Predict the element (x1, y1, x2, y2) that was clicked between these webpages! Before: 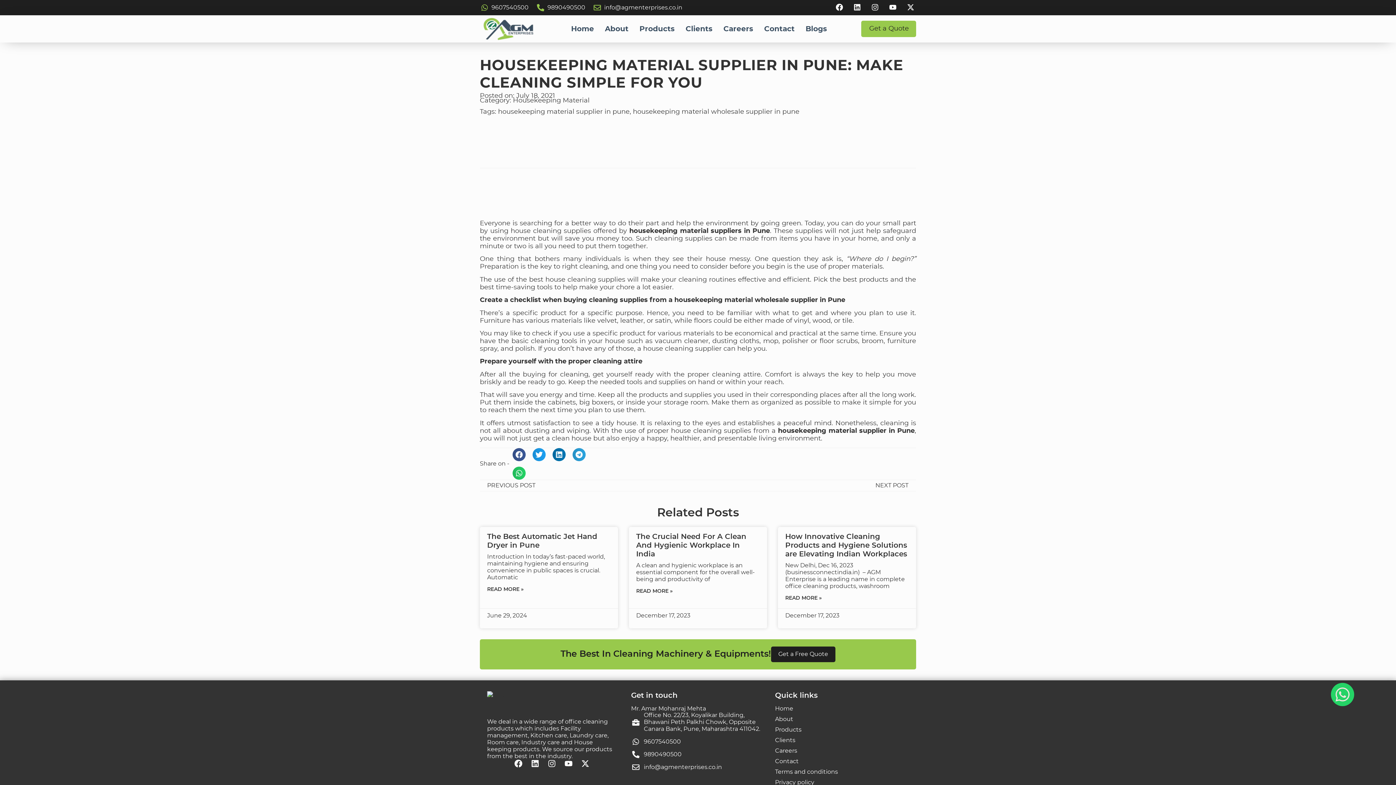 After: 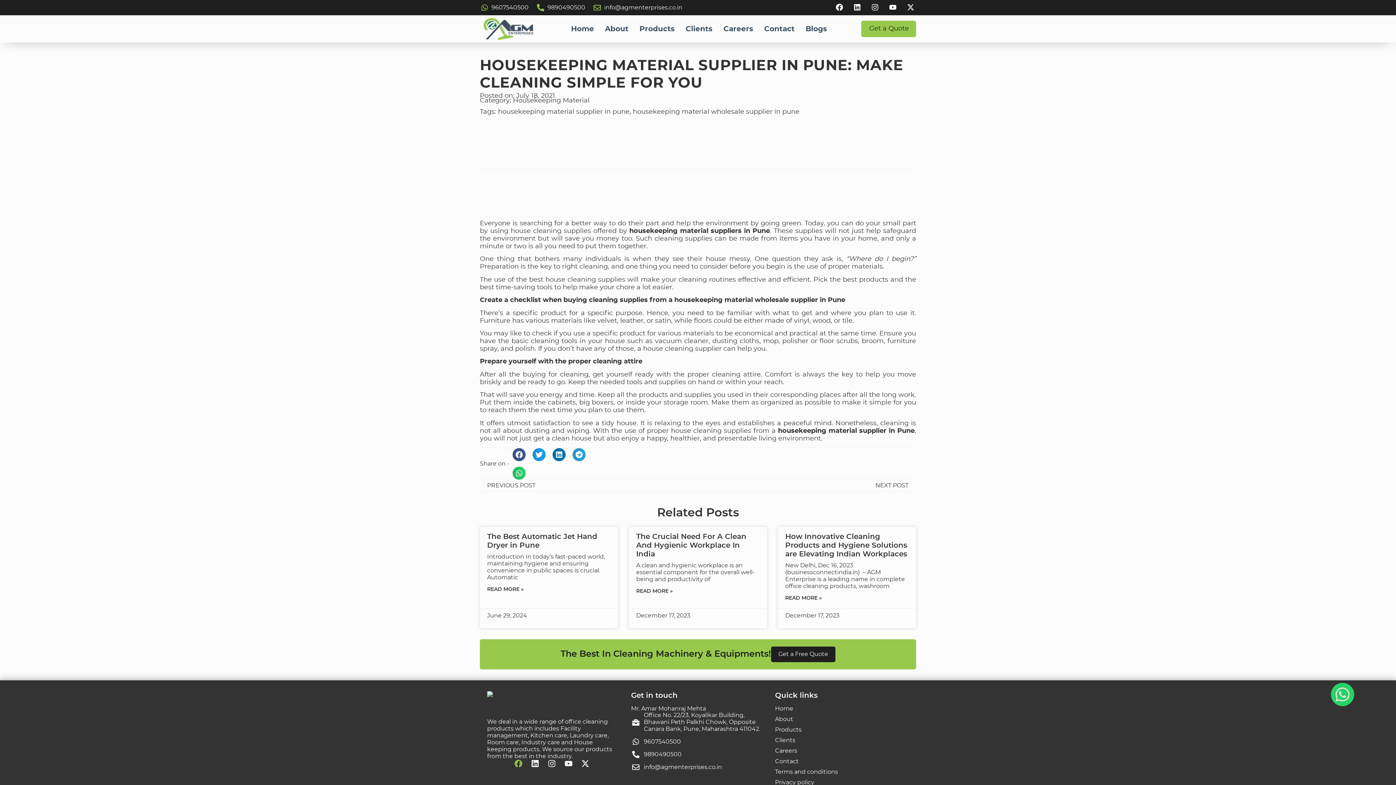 Action: bbox: (514, 760, 522, 768) label: Facebook